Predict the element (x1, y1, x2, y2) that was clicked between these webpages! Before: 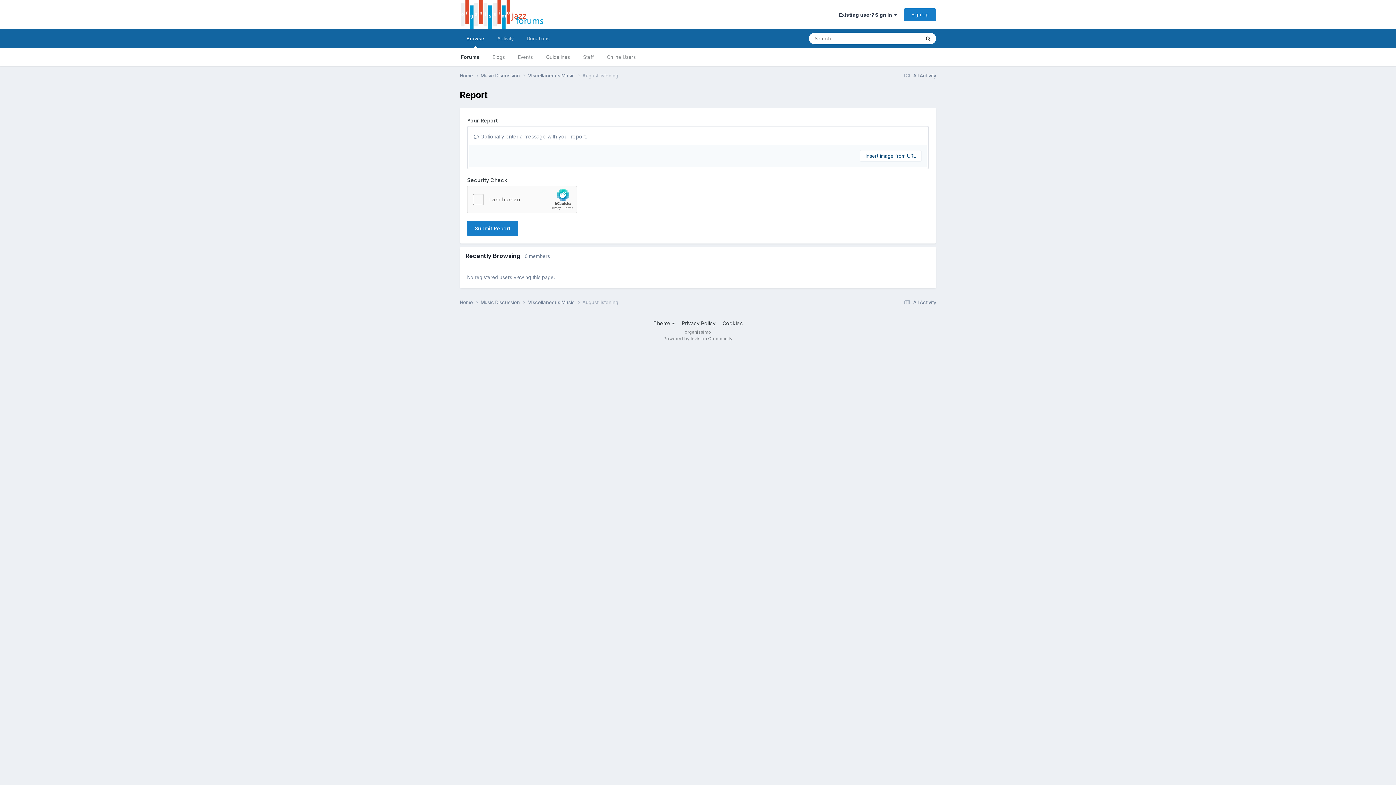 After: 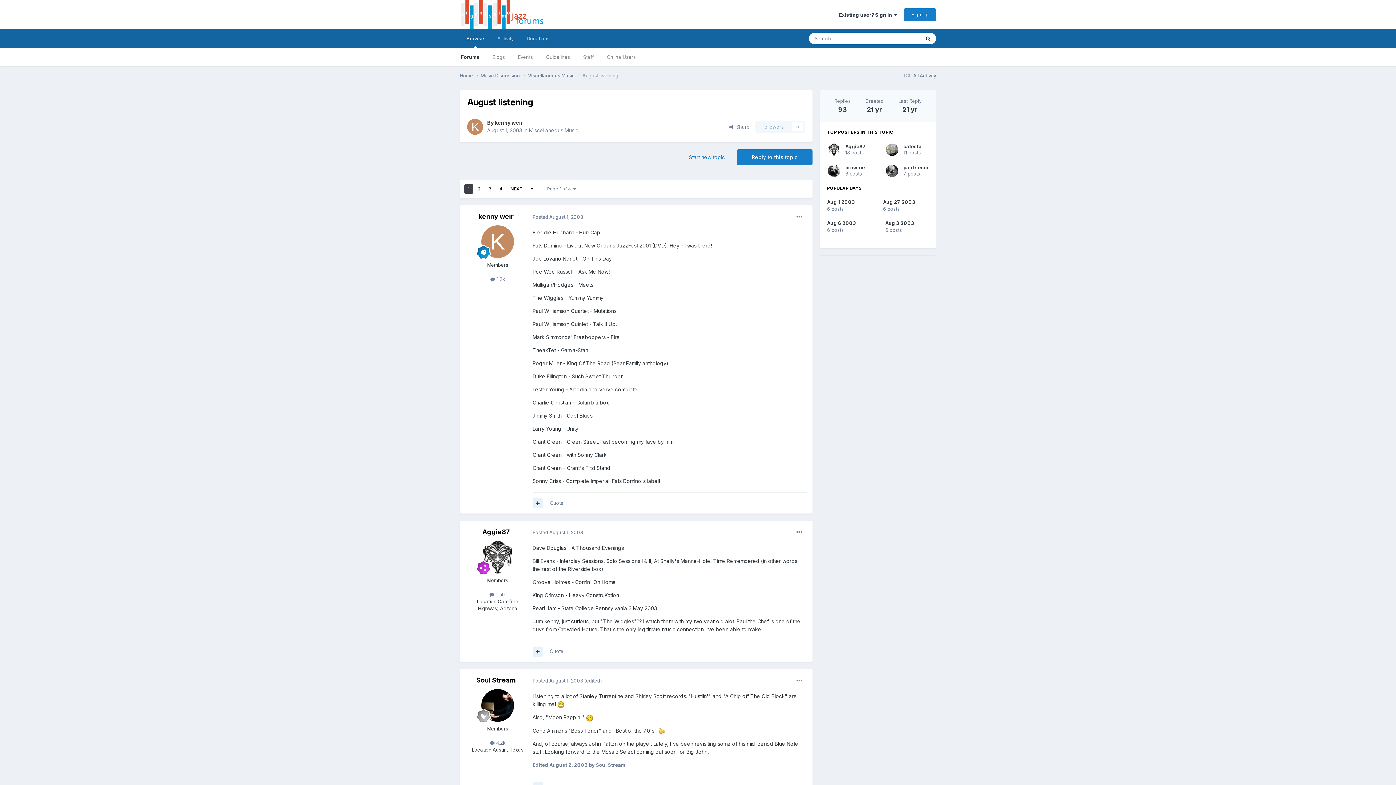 Action: bbox: (582, 72, 618, 78) label: August listening